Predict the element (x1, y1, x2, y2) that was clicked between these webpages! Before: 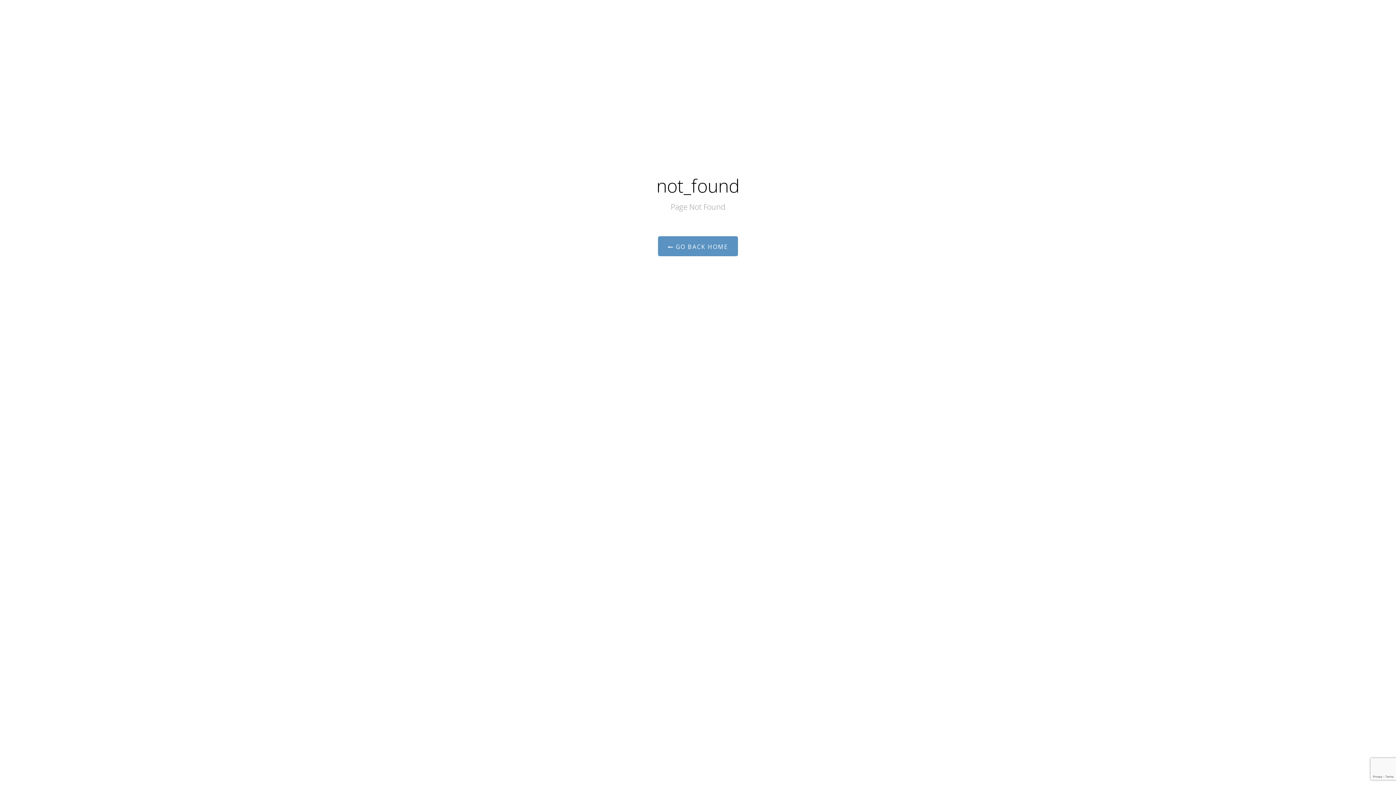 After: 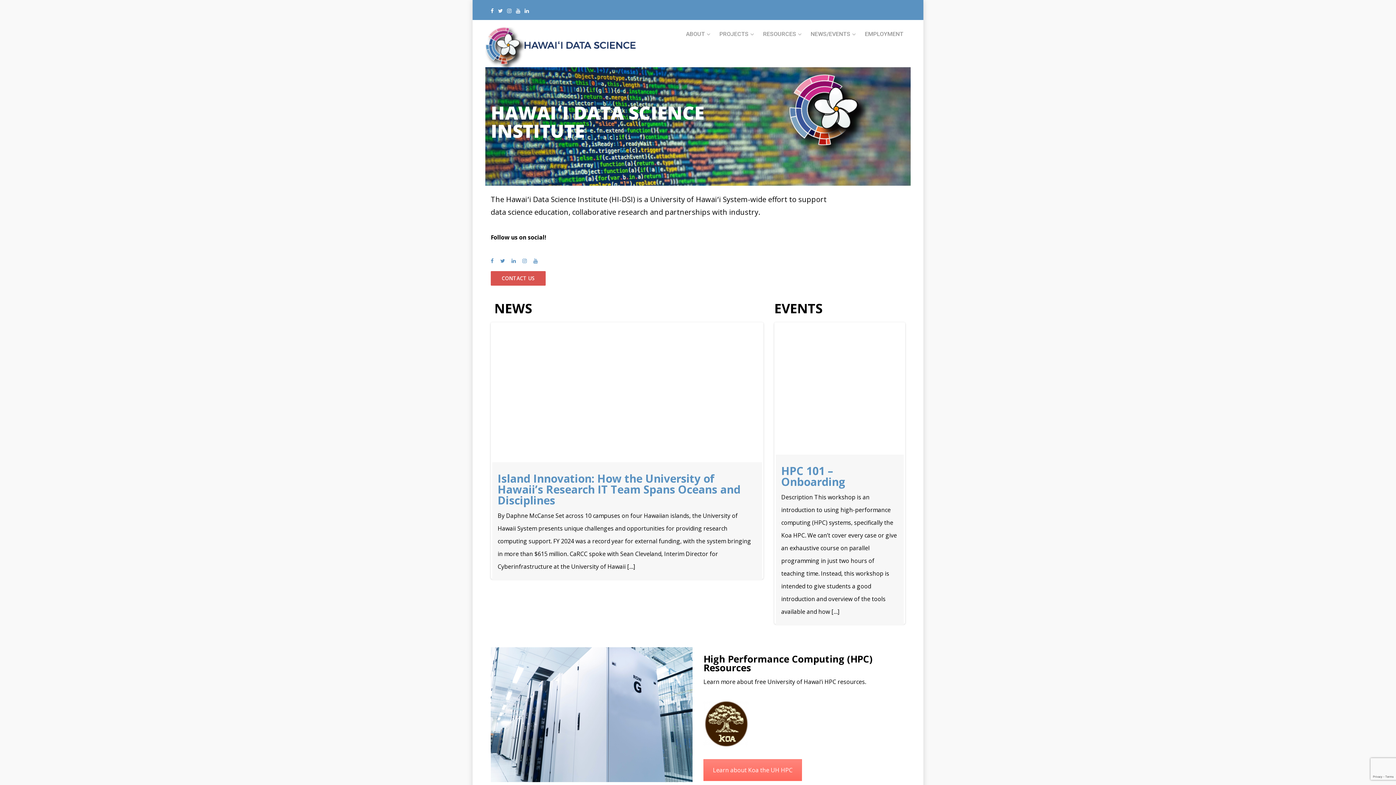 Action: bbox: (658, 236, 738, 256) label:  GO BACK HOME